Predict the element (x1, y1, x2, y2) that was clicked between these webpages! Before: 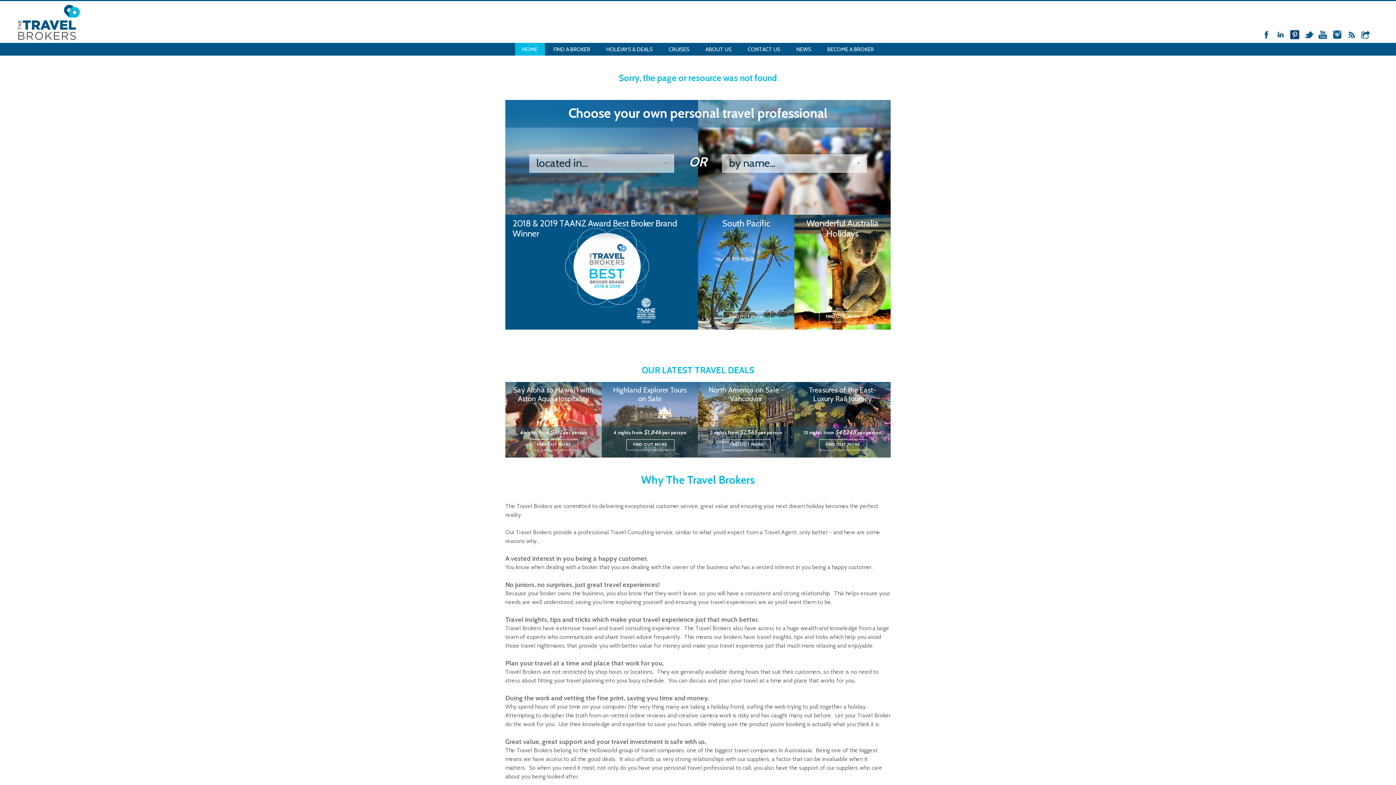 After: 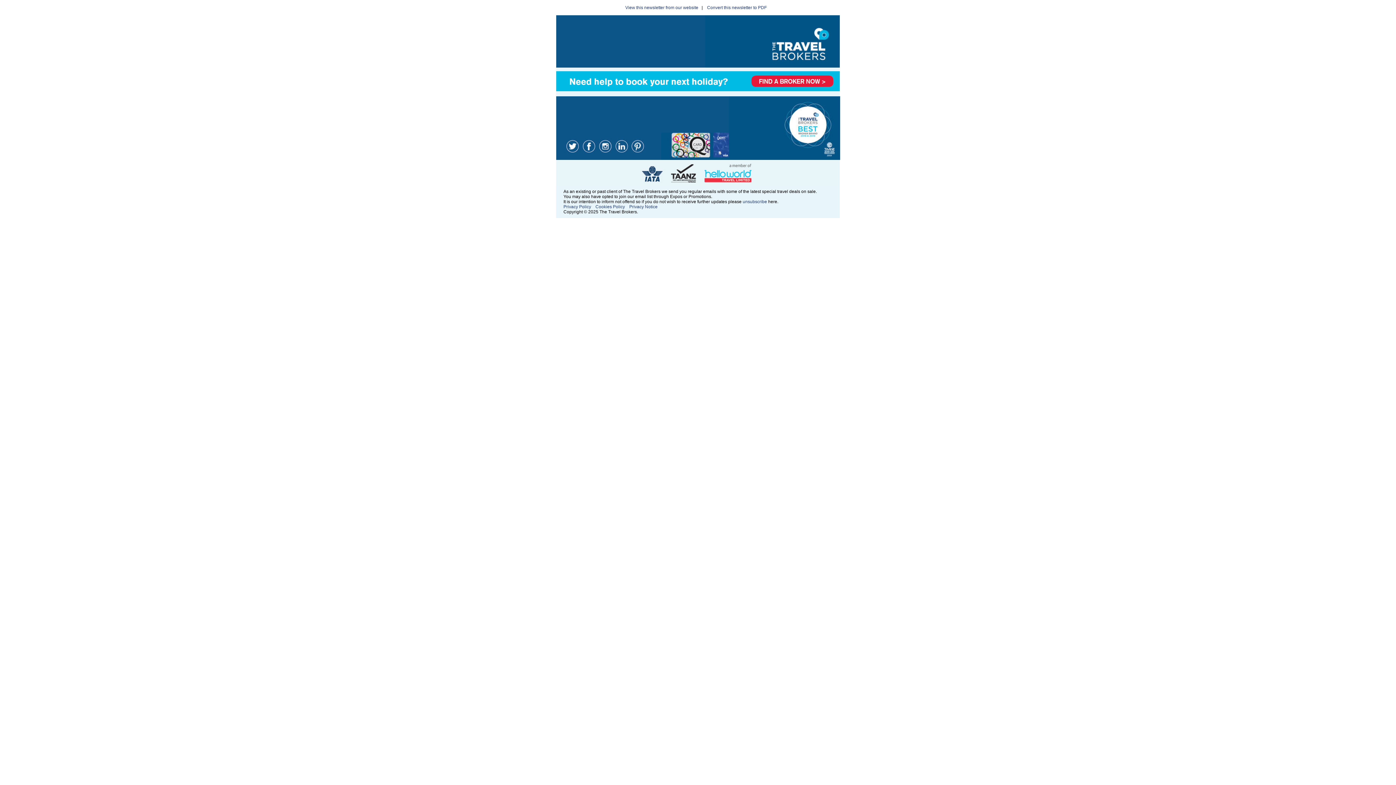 Action: label: NEWS bbox: (789, 42, 818, 55)